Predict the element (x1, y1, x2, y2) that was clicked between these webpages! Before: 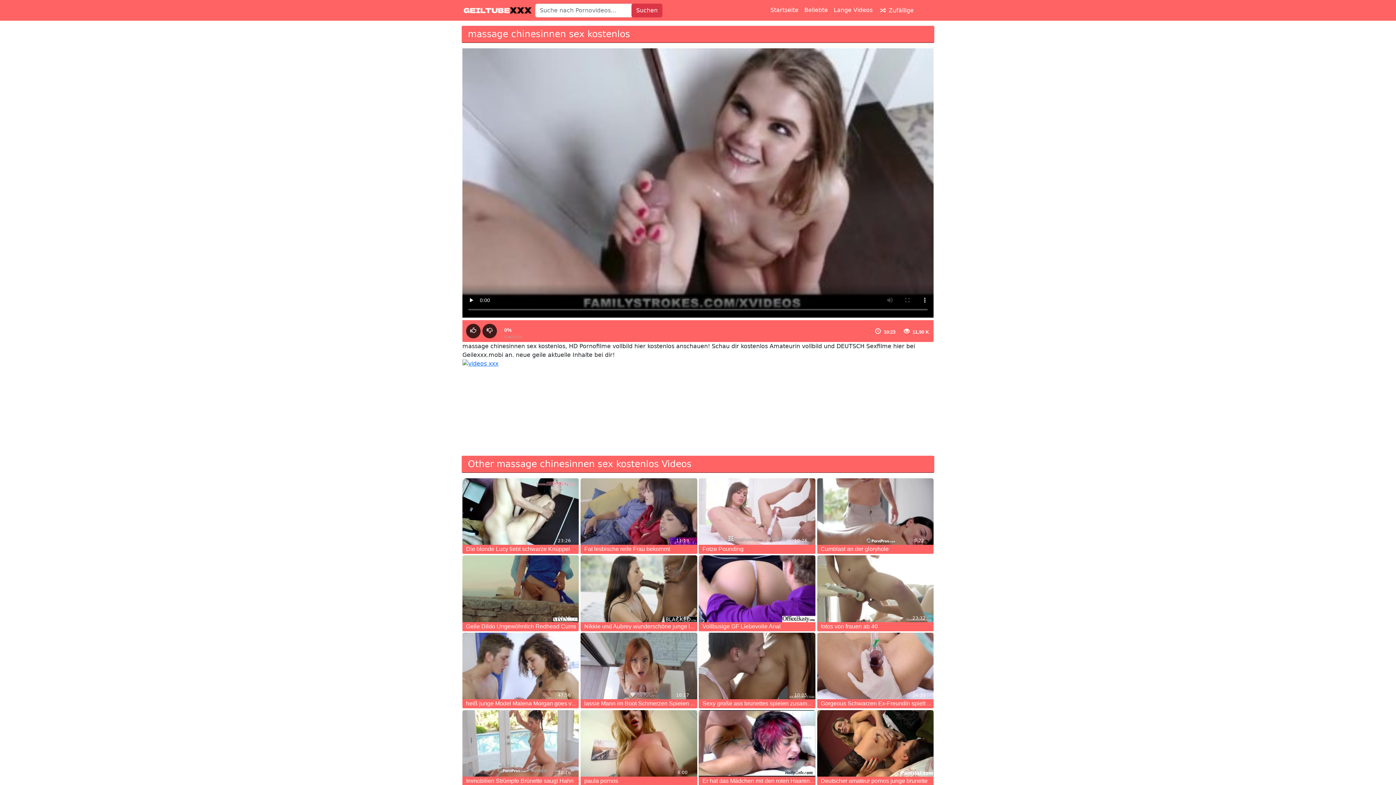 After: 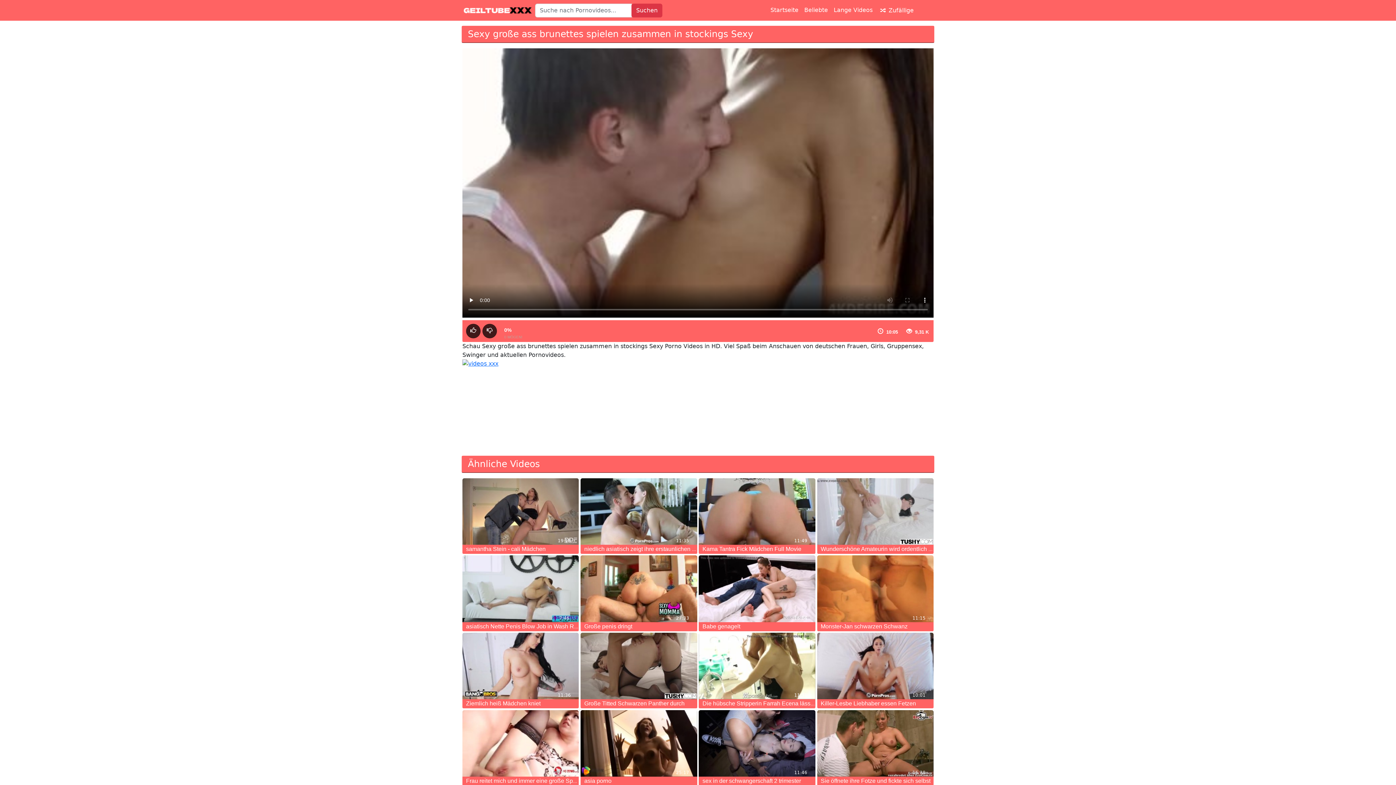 Action: label: Sexy große ass brunettes spielen zusammen in stockings Sexy bbox: (702, 700, 865, 707)